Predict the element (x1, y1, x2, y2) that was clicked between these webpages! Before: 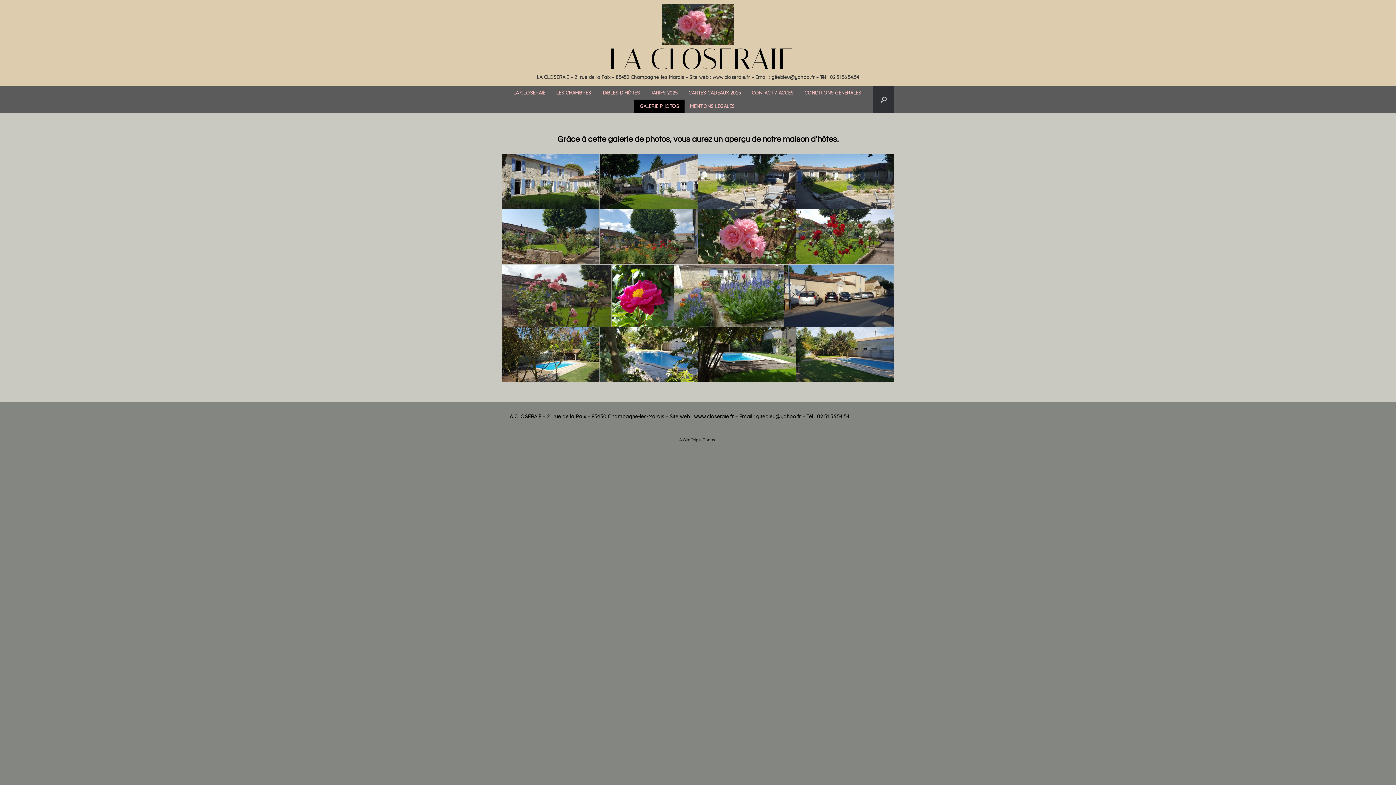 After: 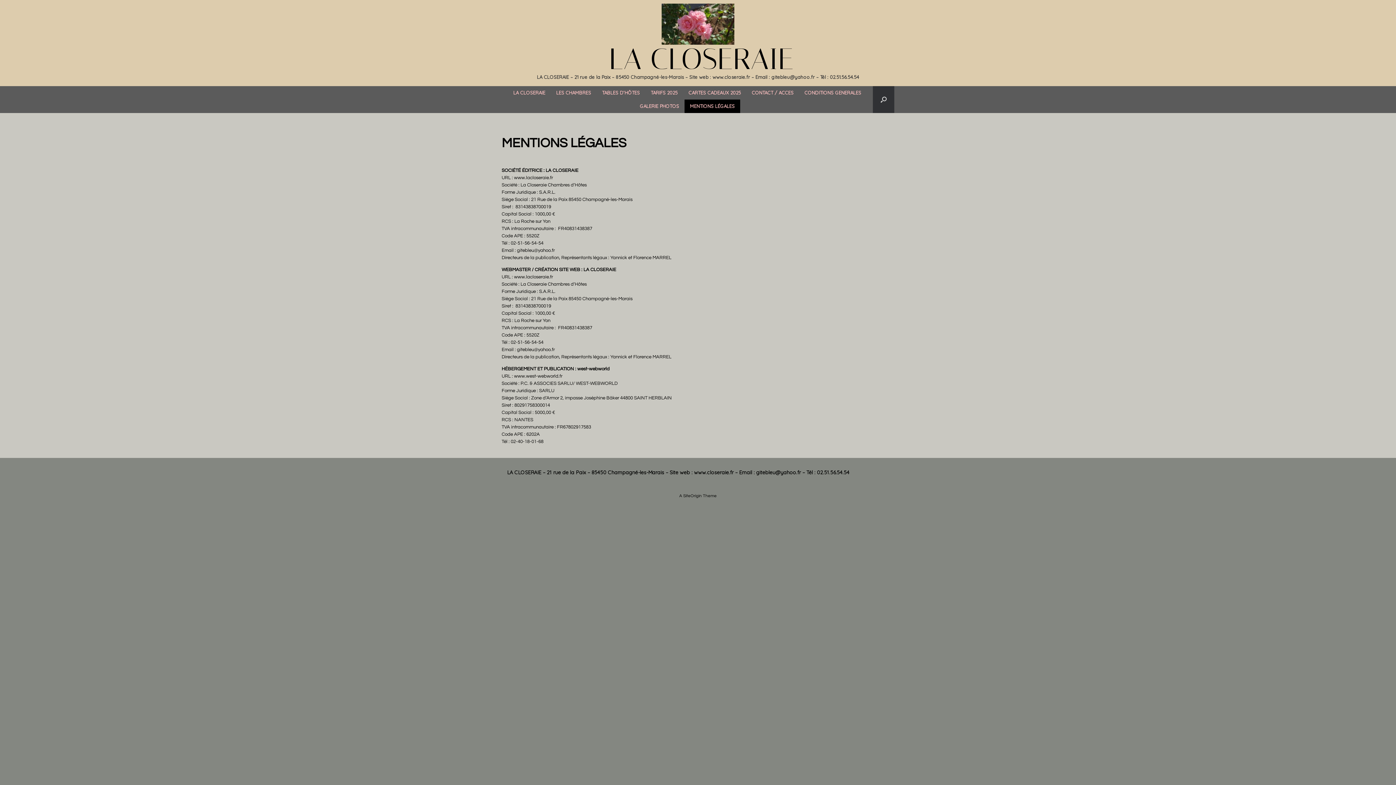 Action: label: MENTIONS LÉGALES bbox: (684, 99, 740, 113)